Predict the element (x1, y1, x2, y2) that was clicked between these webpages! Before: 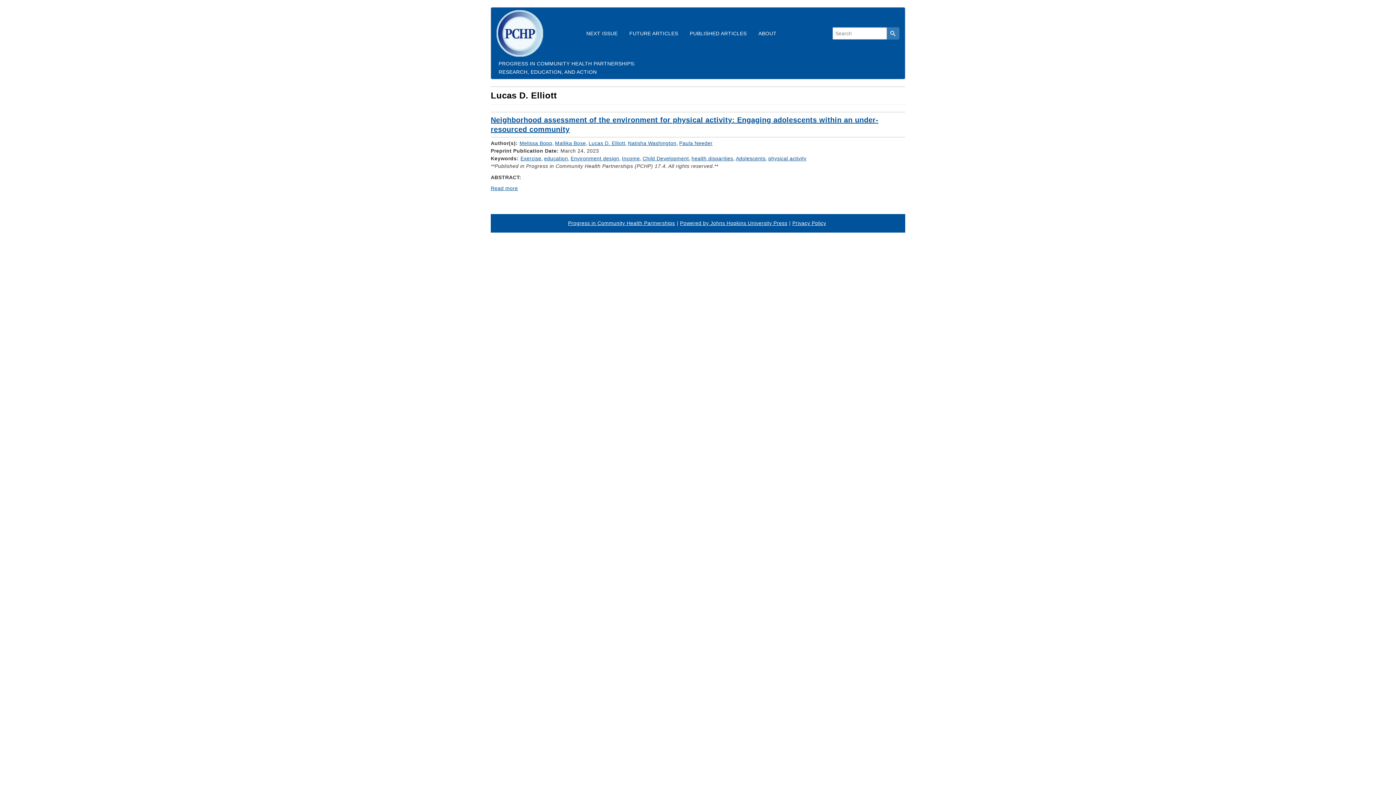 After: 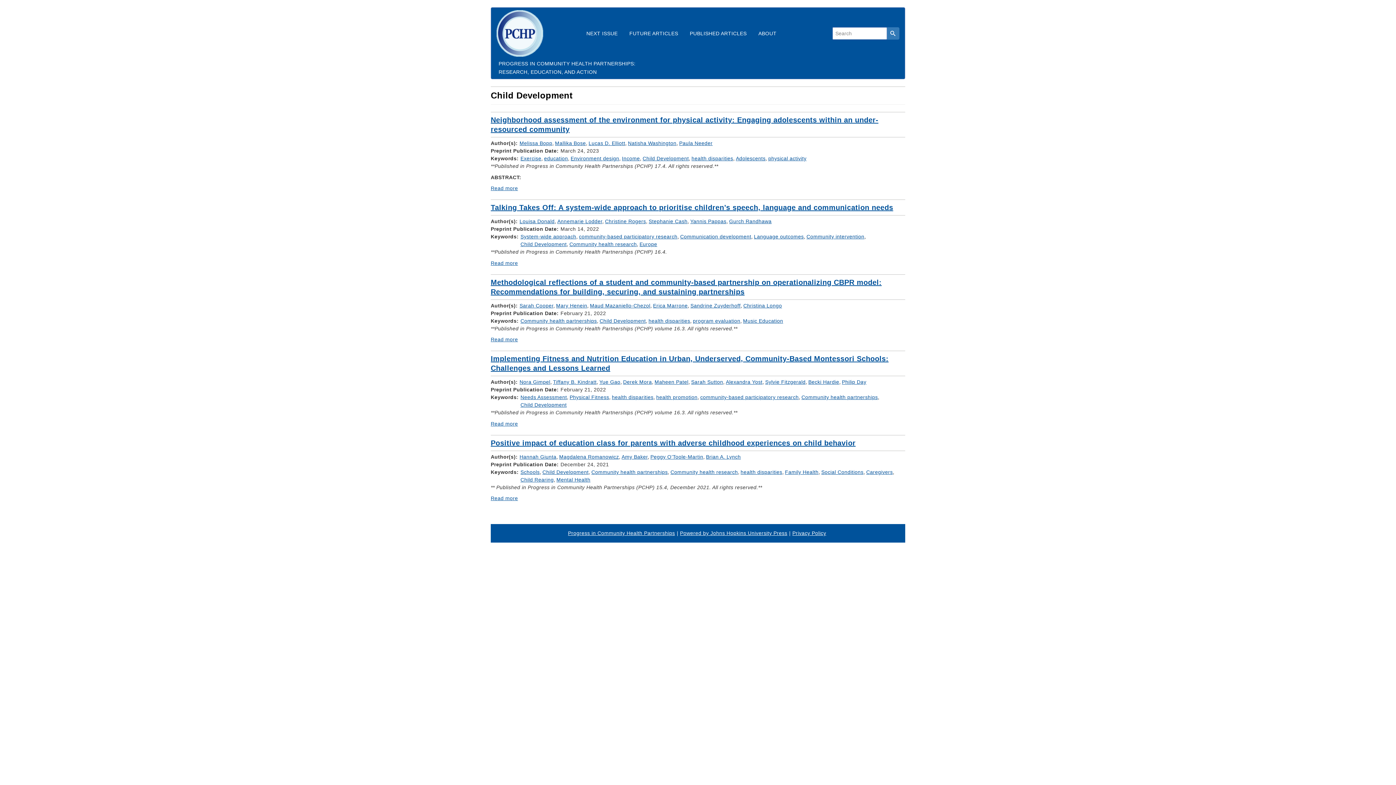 Action: label: Child Development bbox: (642, 155, 689, 161)